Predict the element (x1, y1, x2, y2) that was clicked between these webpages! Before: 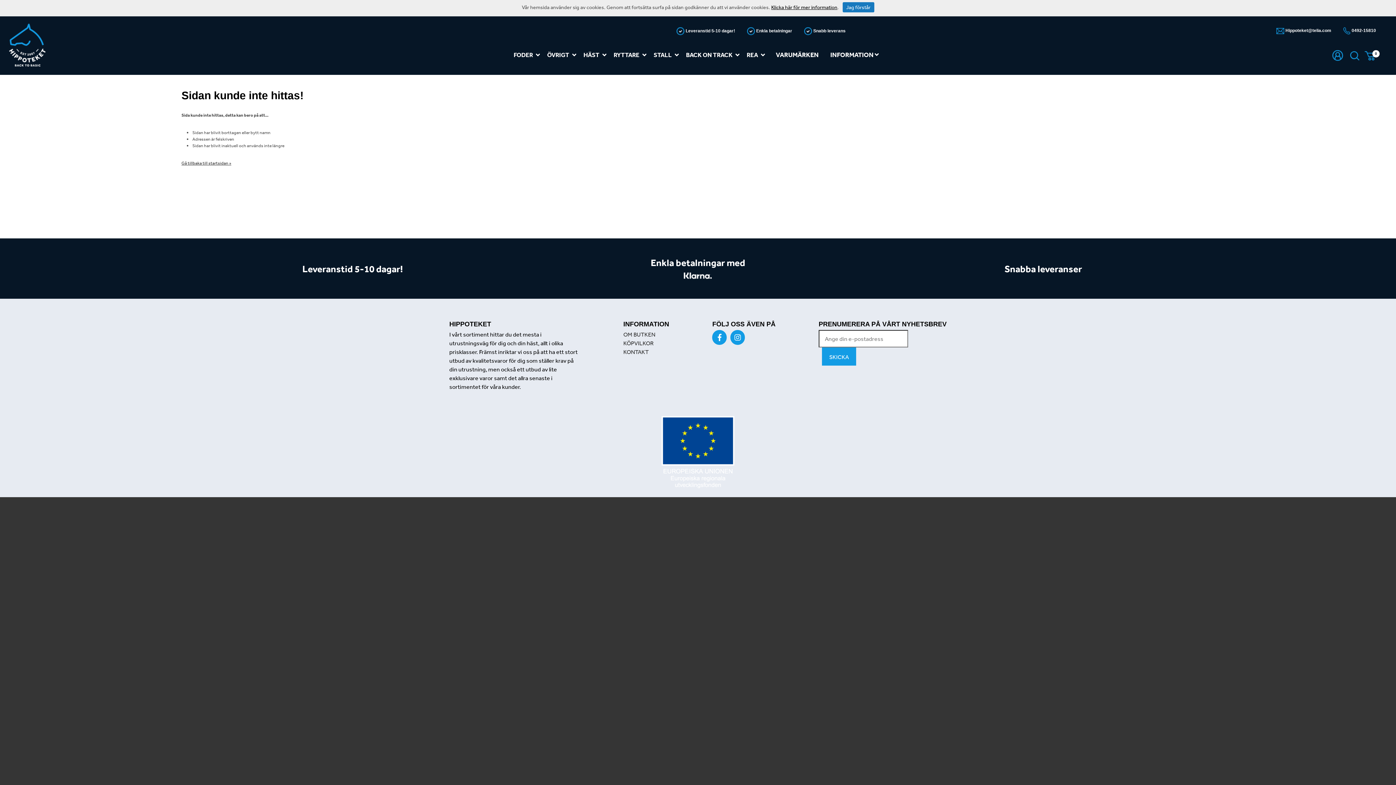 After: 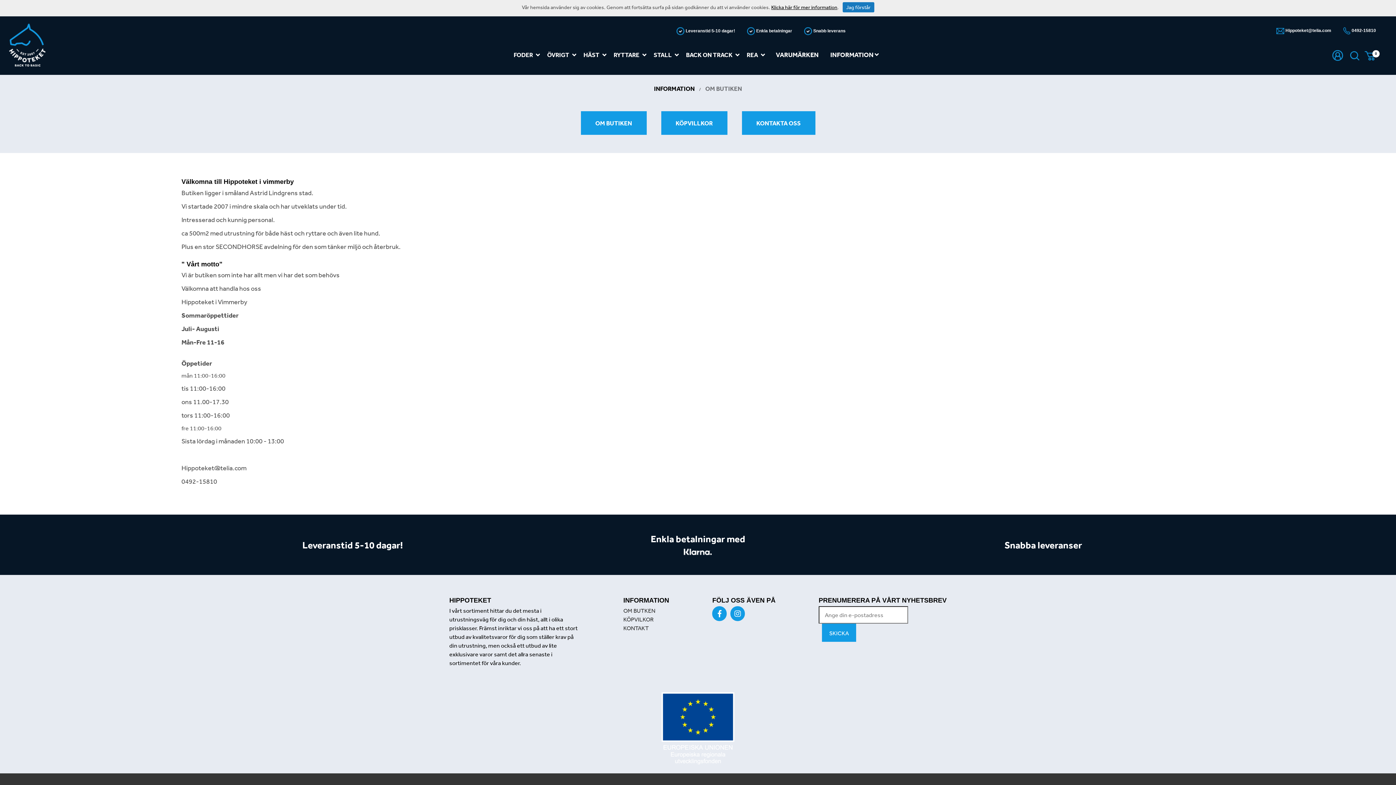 Action: label: OM BUTKEN bbox: (623, 330, 655, 338)